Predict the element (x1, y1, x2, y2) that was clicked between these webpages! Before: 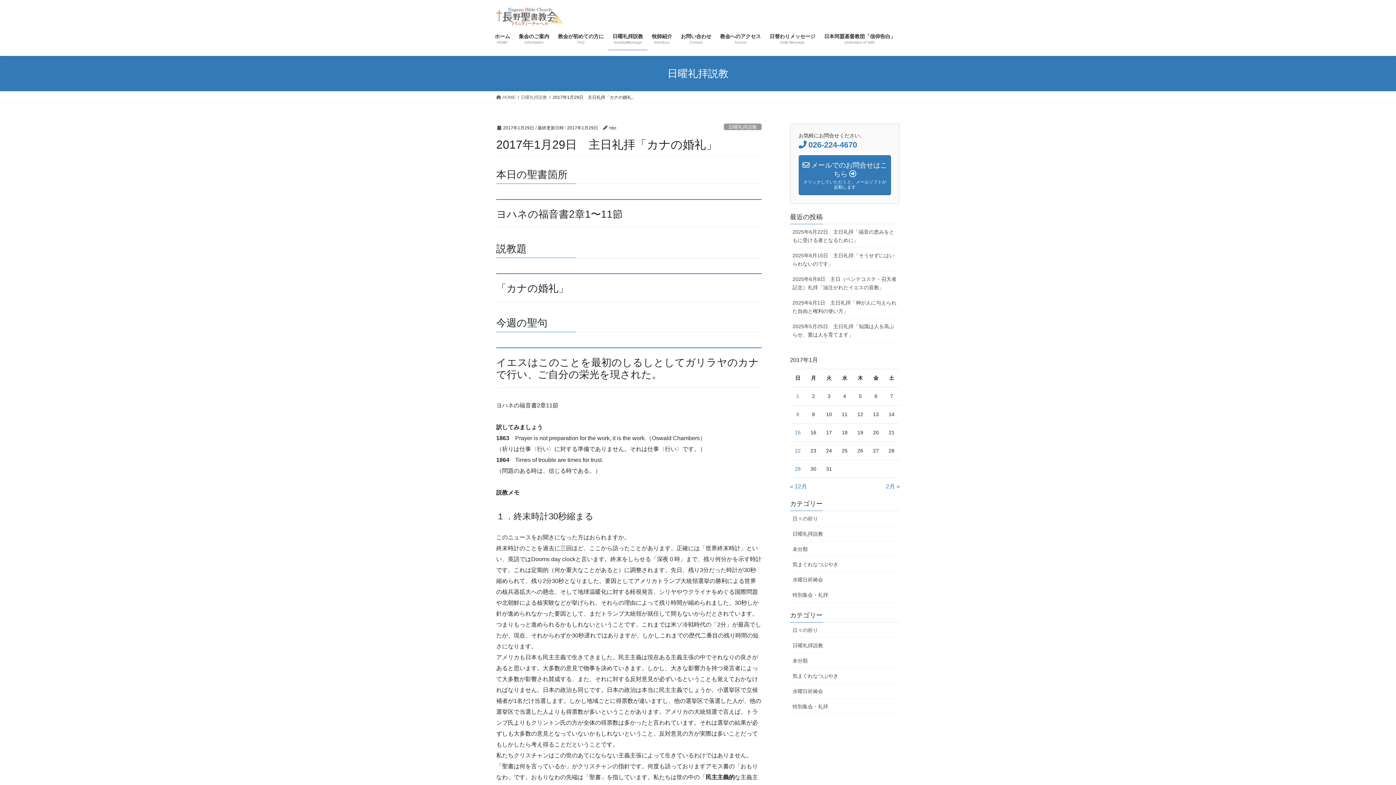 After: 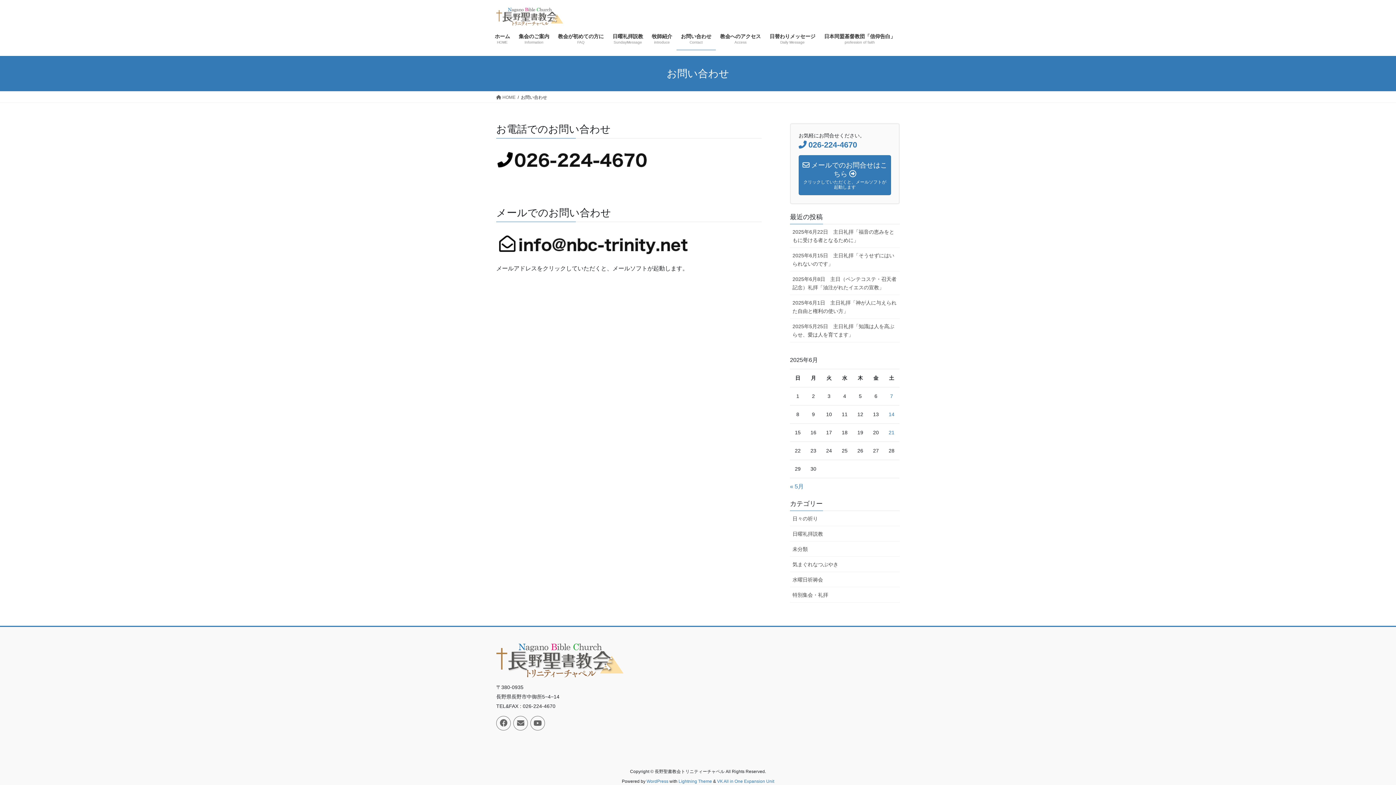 Action: bbox: (676, 27, 716, 50) label: お問い合わせ
Contact